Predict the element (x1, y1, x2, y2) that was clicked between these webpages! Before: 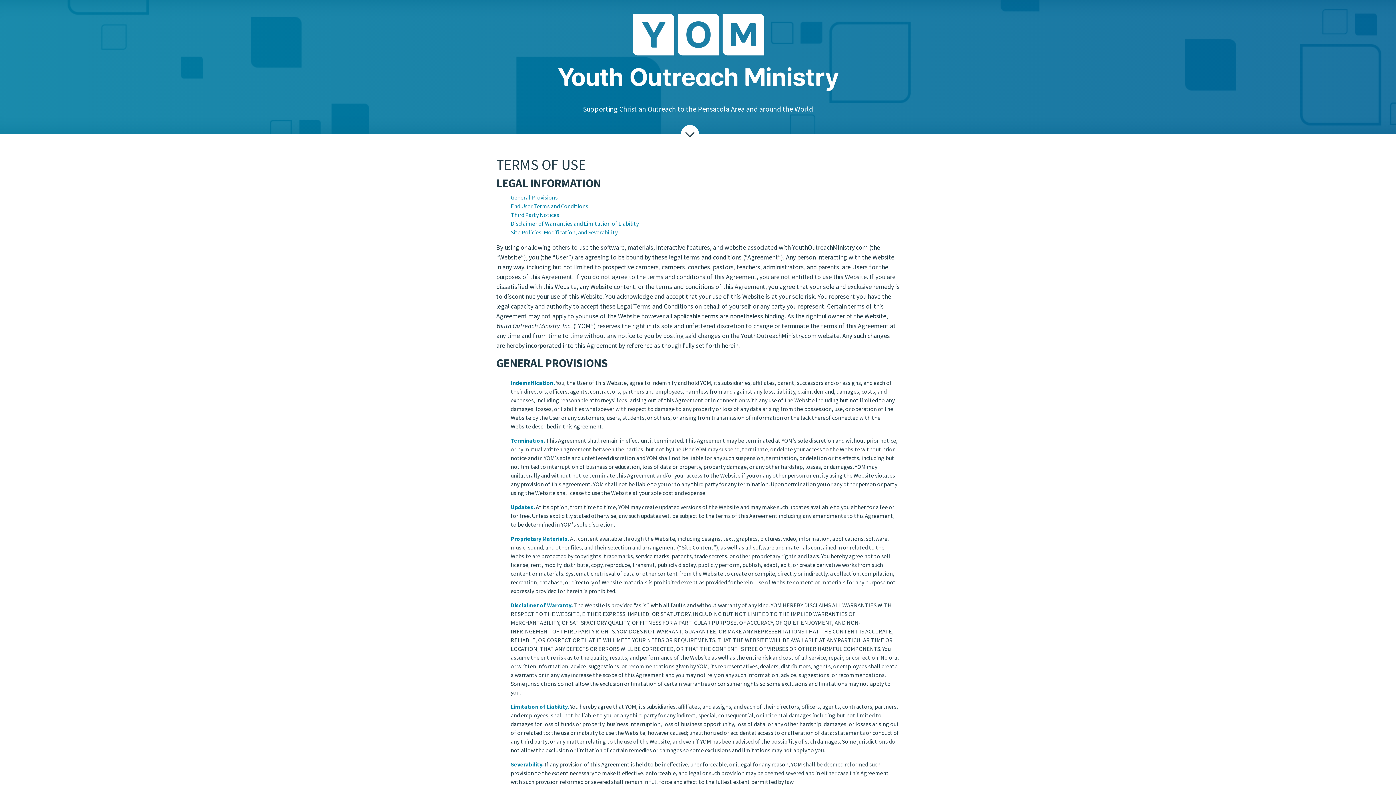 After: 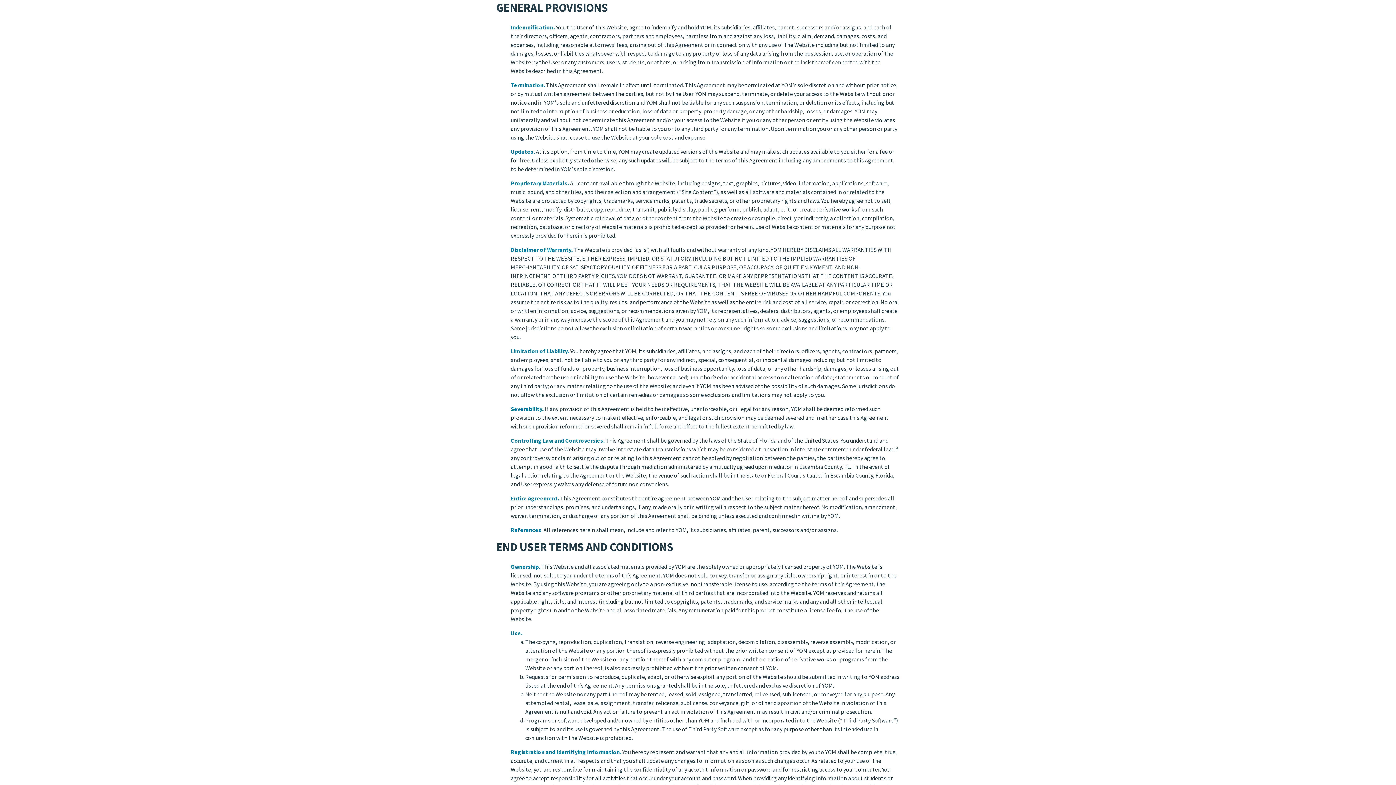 Action: bbox: (510, 193, 557, 200) label: General Provisions